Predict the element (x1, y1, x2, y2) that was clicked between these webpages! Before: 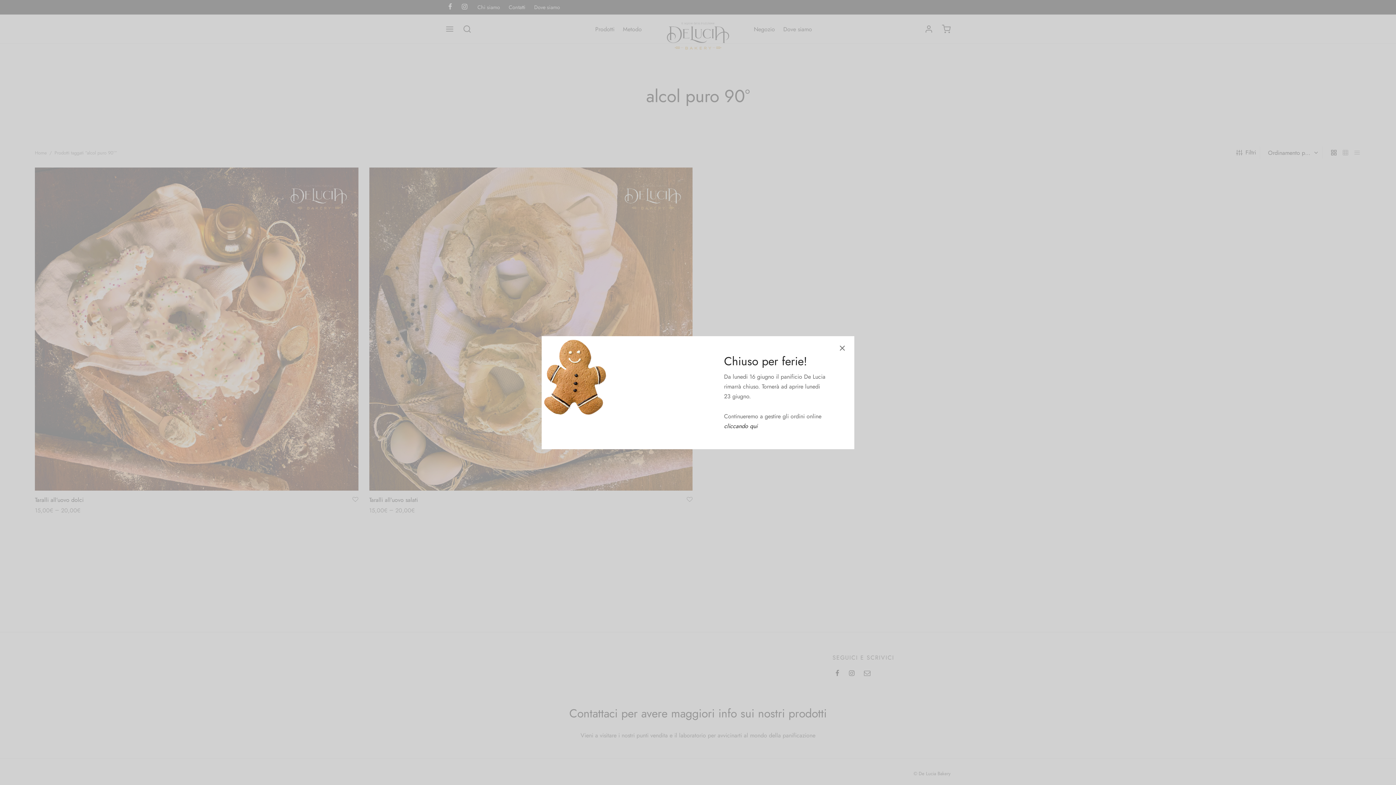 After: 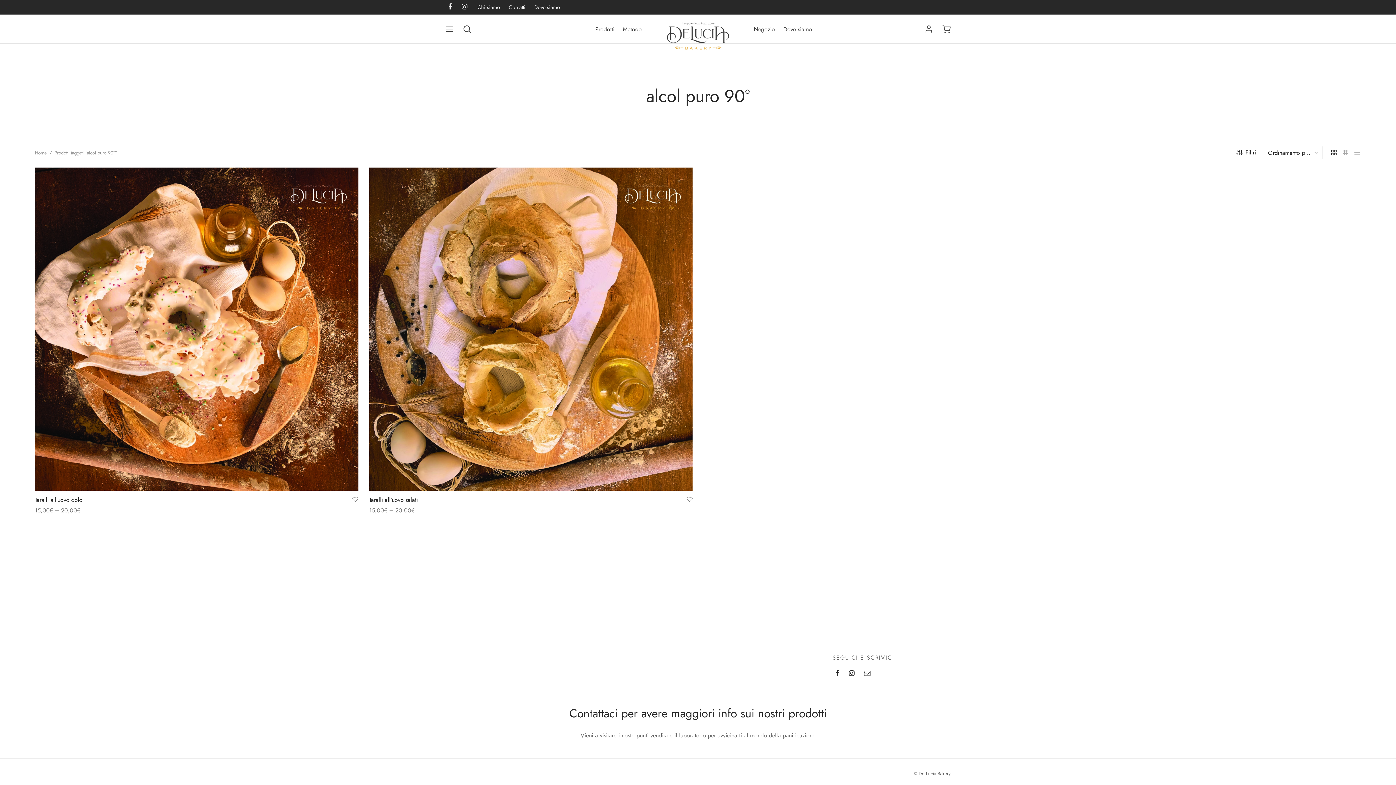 Action: bbox: (836, 341, 849, 354)